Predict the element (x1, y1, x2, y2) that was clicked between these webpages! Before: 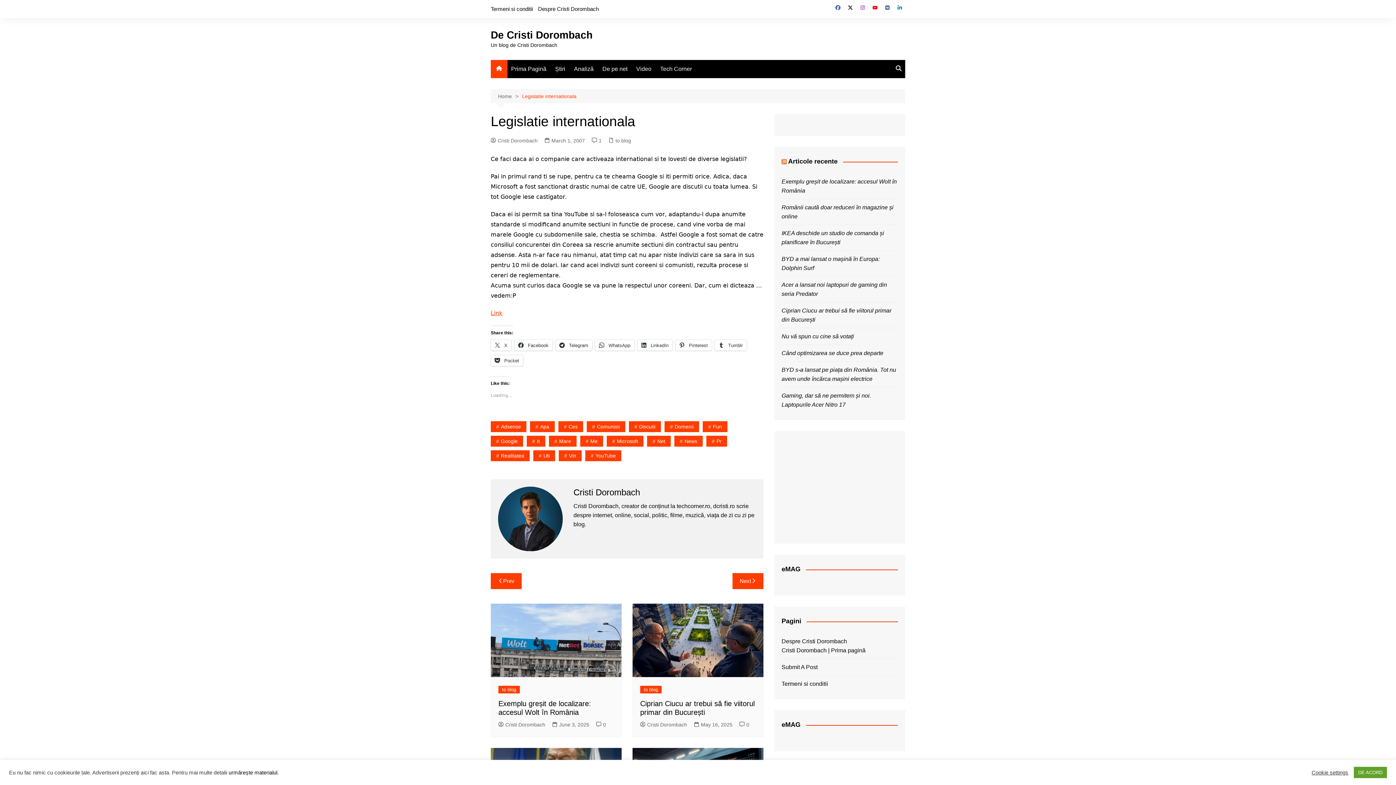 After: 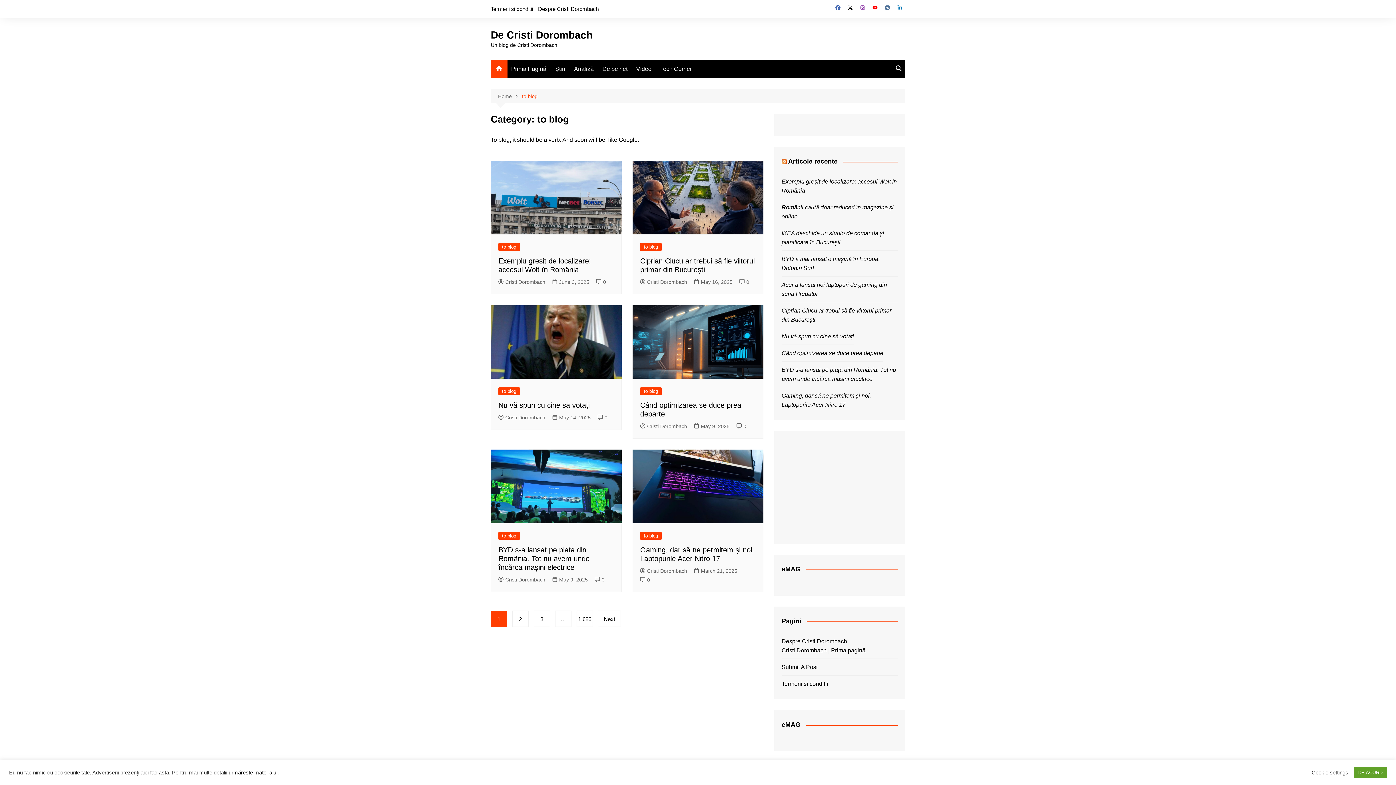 Action: bbox: (615, 136, 631, 144) label: to blog